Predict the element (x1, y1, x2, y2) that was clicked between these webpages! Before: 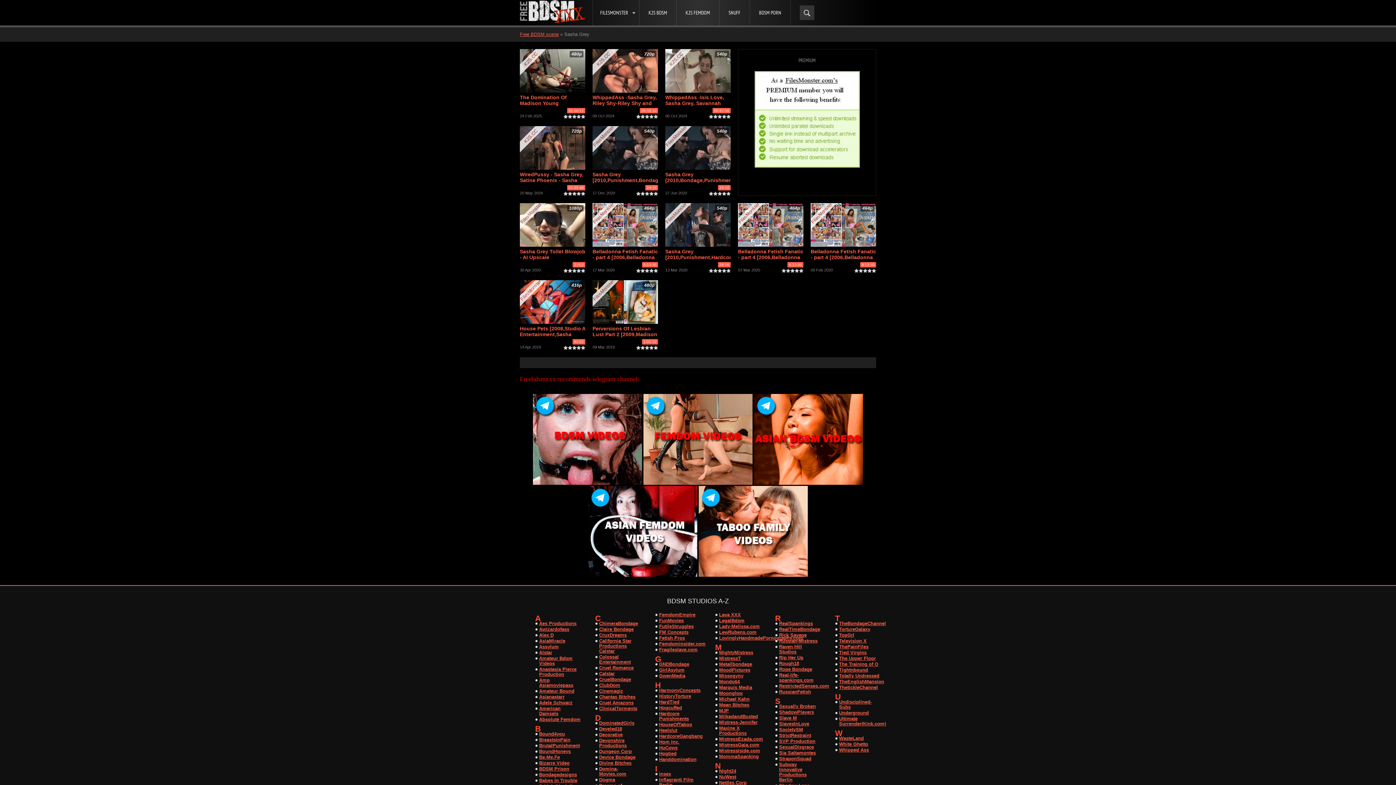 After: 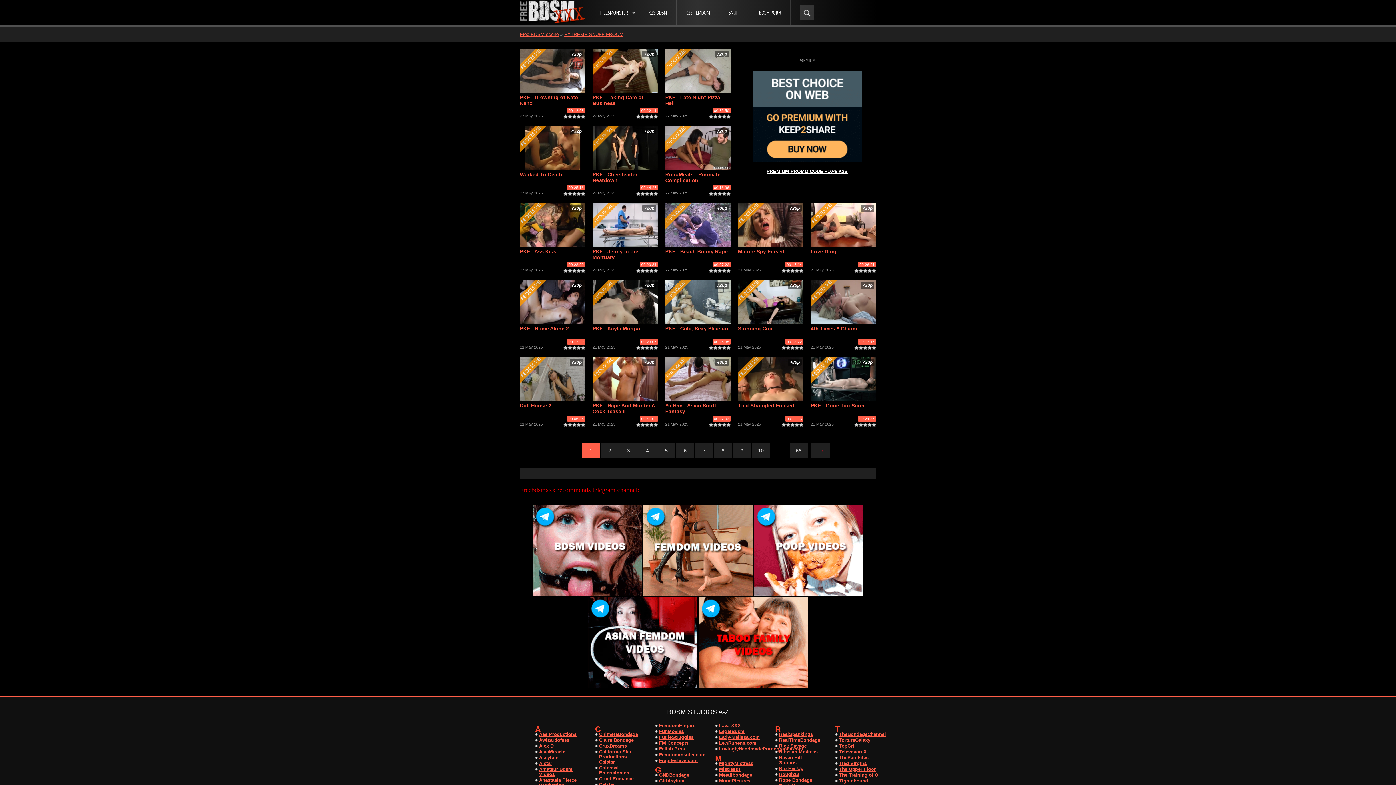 Action: bbox: (719, 0, 750, 25) label: SNUFF